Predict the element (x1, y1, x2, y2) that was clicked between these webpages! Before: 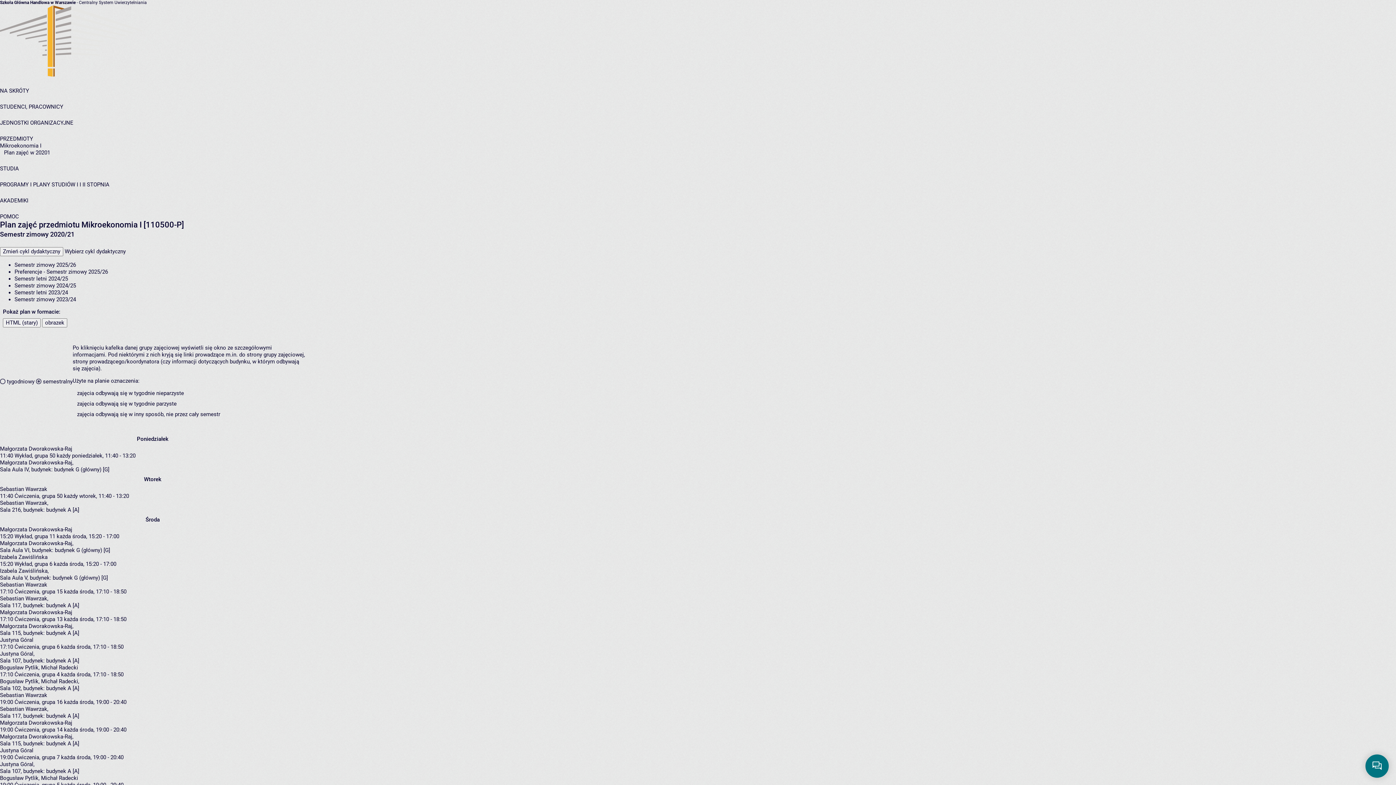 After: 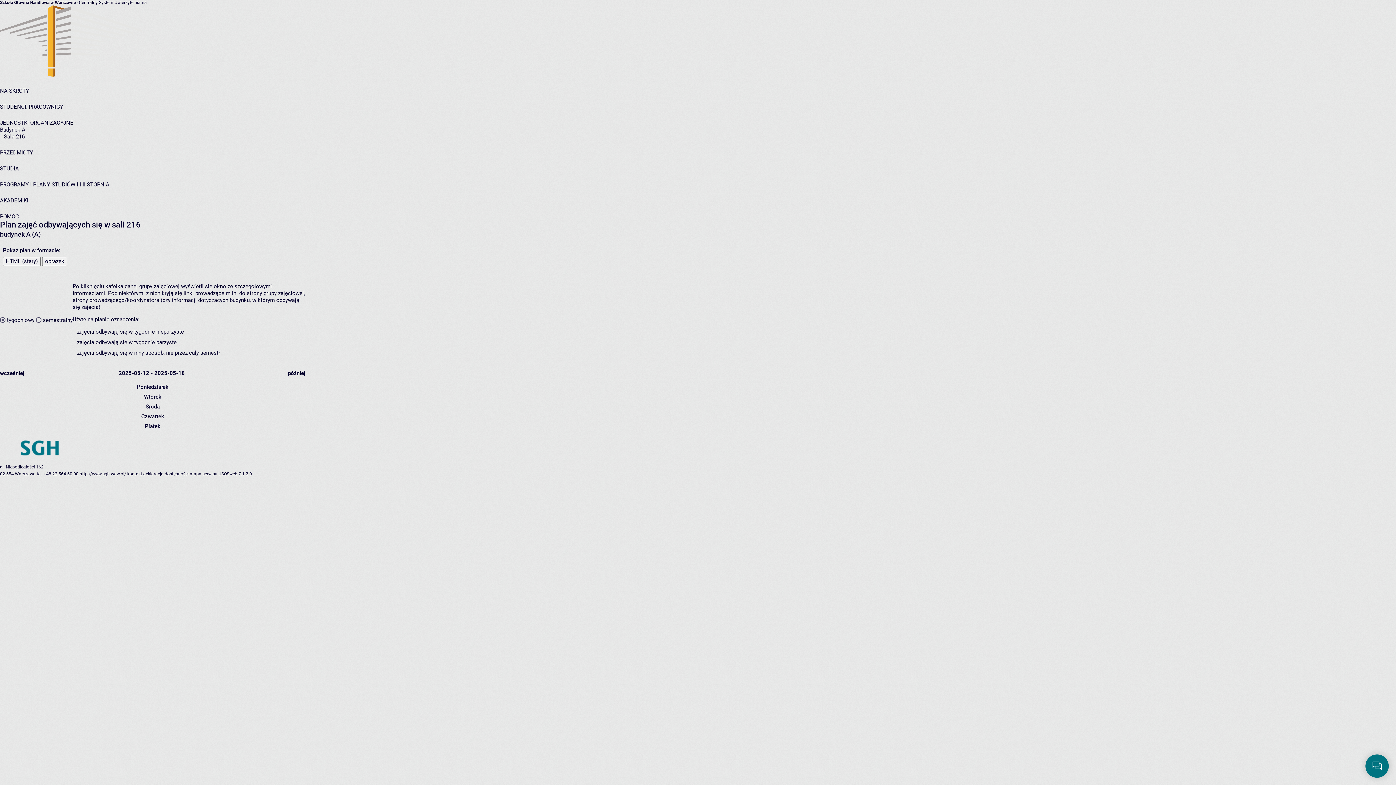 Action: bbox: (0, 506, 21, 513) label: Sala 216,